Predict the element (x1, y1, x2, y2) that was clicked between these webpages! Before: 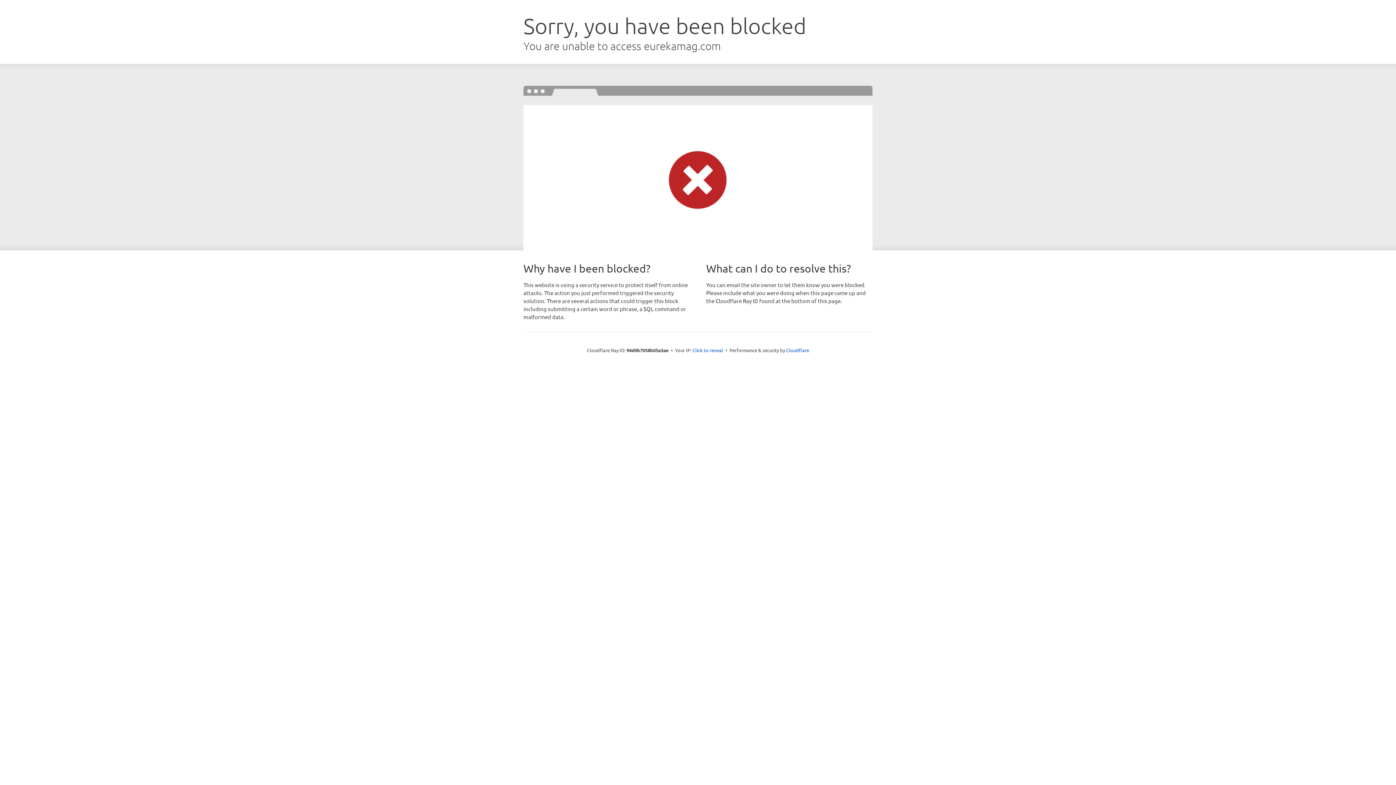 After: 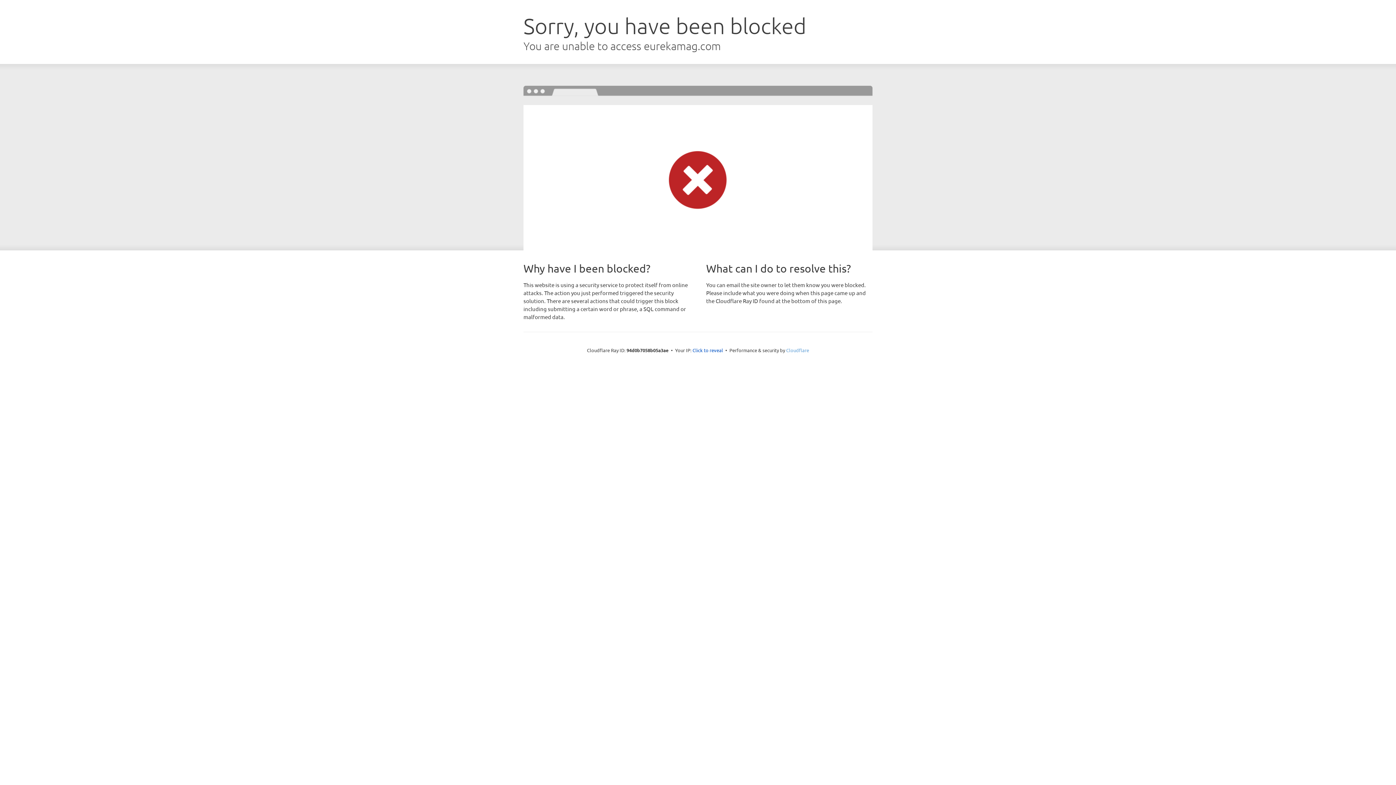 Action: label: Cloudflare bbox: (786, 347, 809, 353)